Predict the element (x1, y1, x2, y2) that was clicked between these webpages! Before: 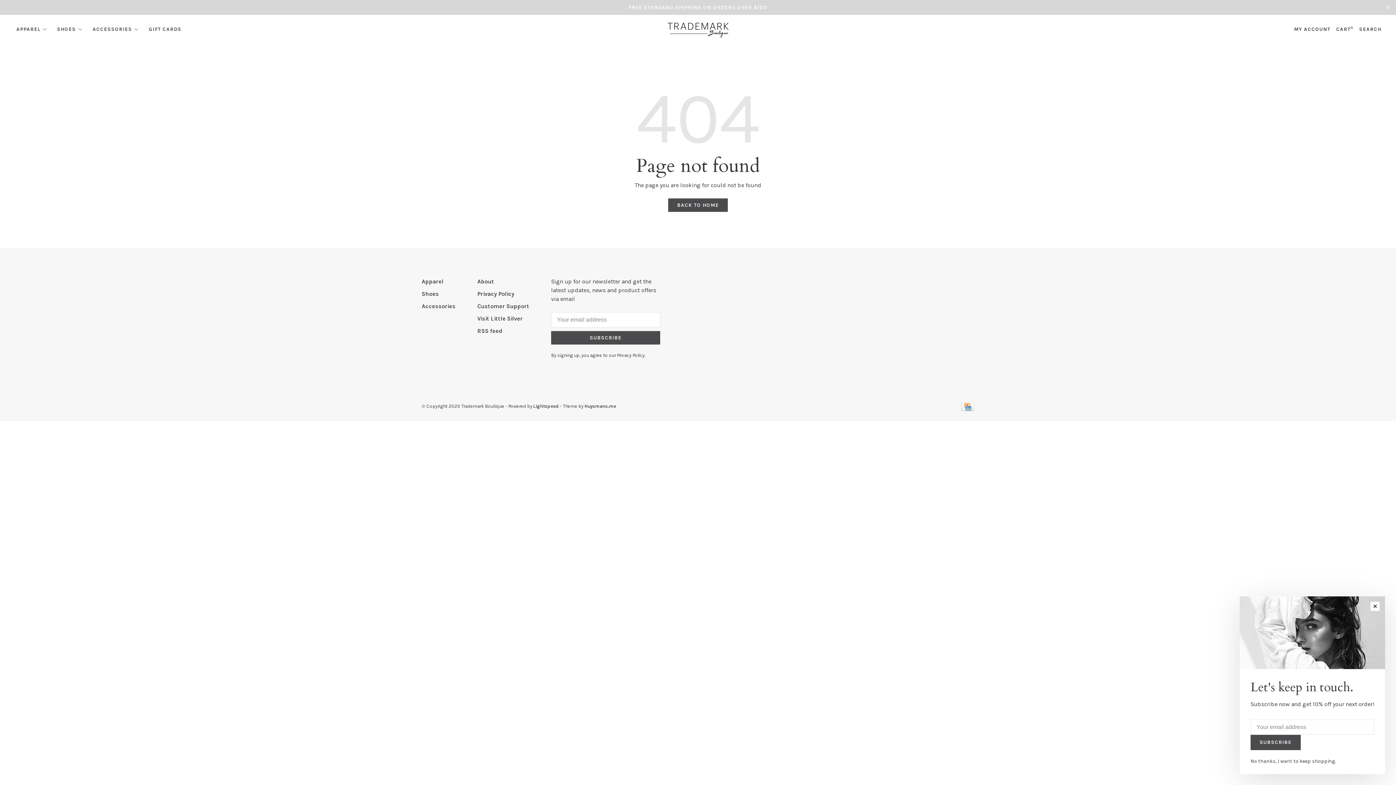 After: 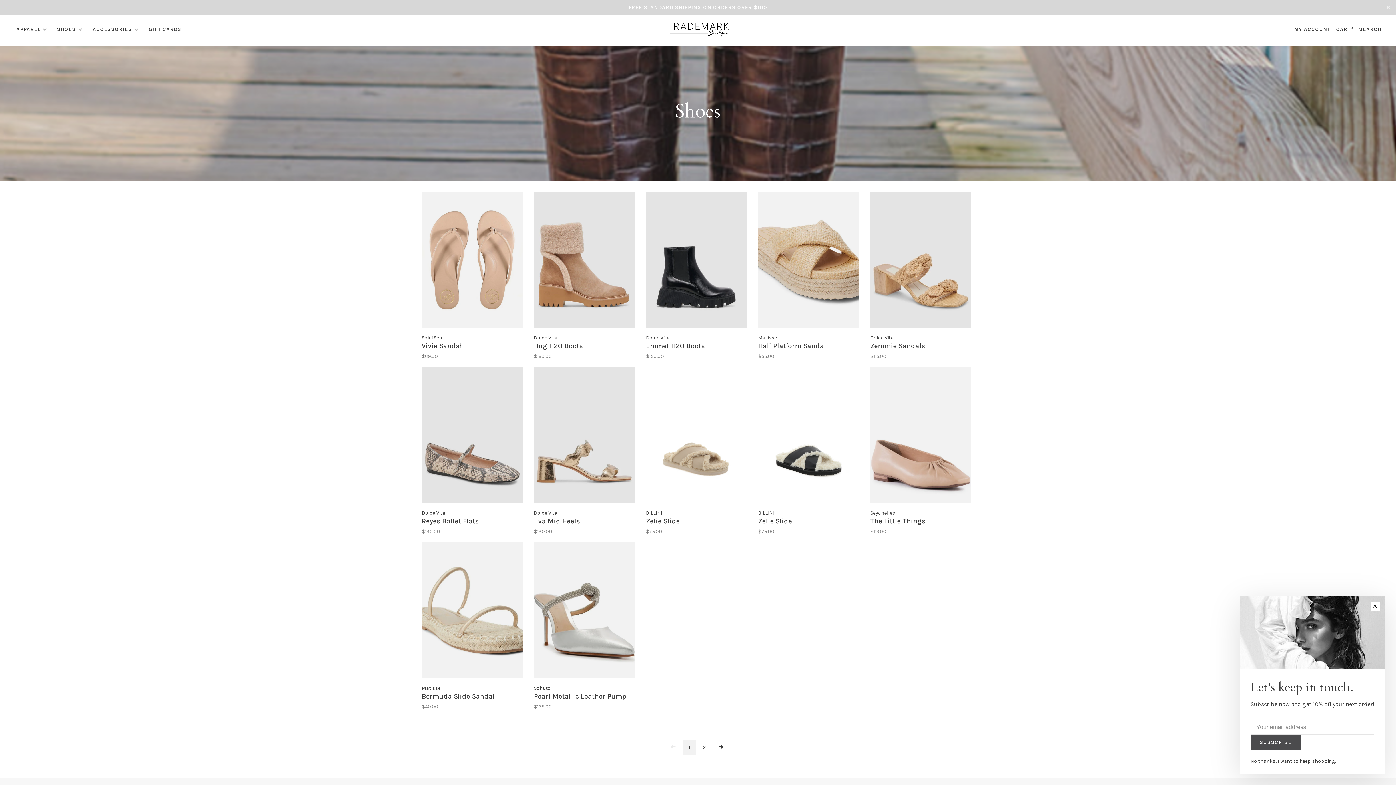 Action: label: Shoes bbox: (421, 290, 438, 297)